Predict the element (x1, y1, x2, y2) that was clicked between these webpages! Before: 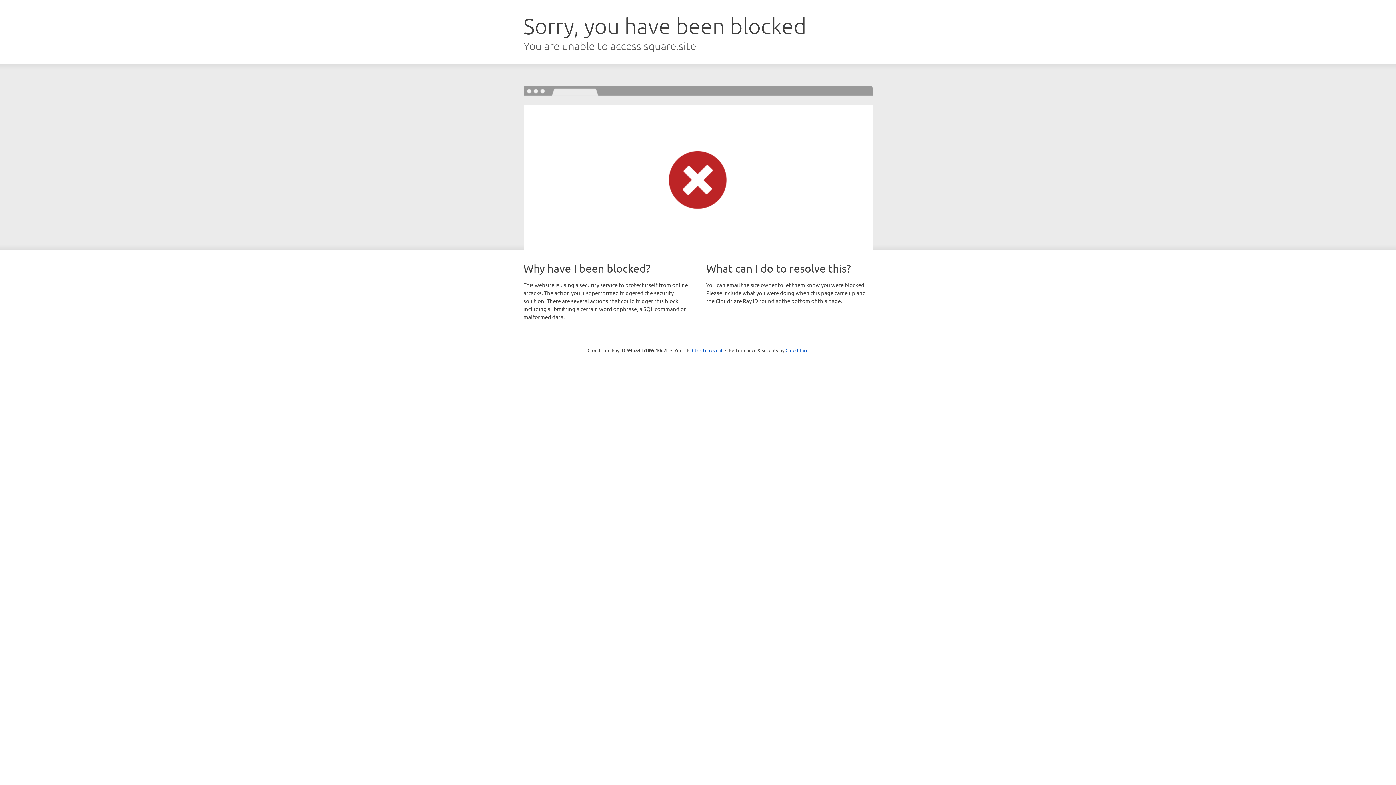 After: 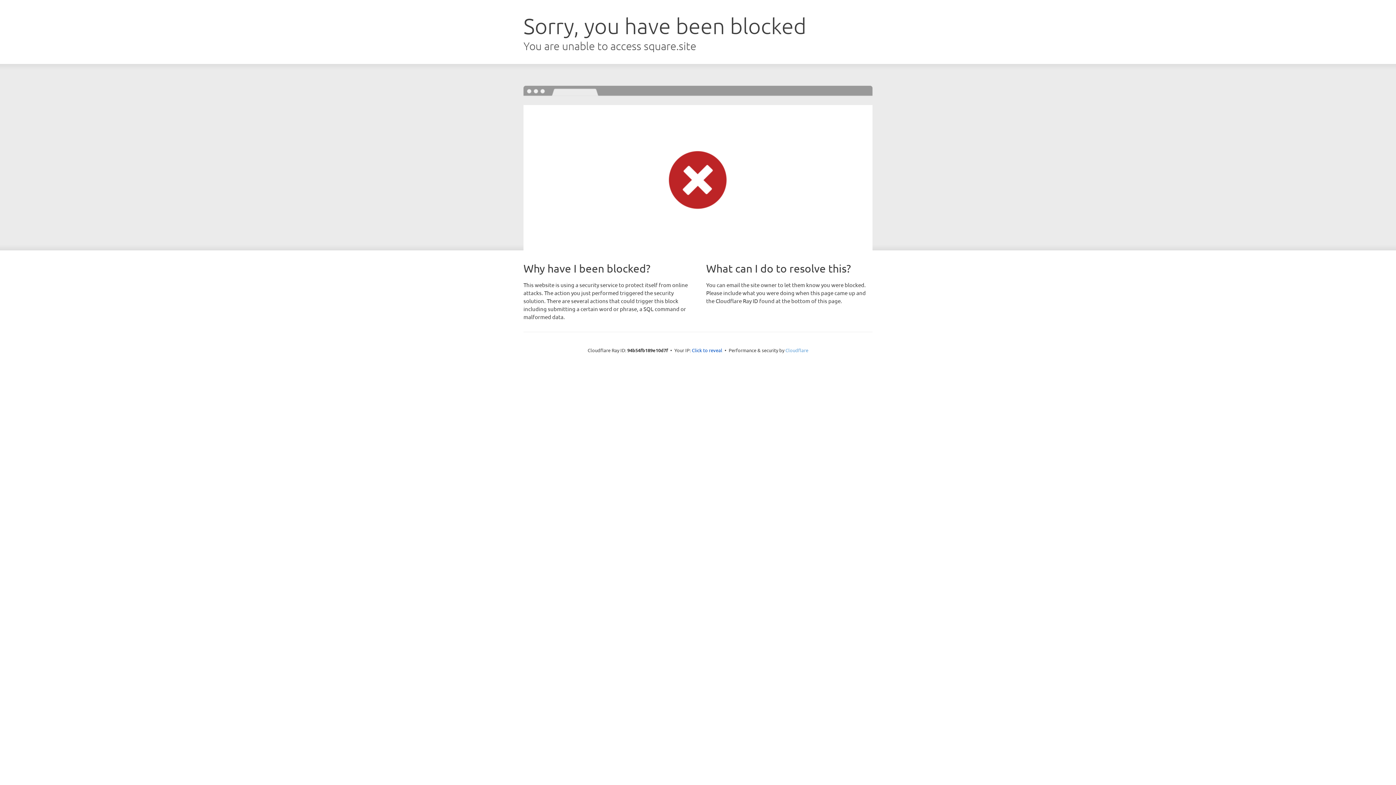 Action: label: Cloudflare bbox: (785, 347, 808, 353)